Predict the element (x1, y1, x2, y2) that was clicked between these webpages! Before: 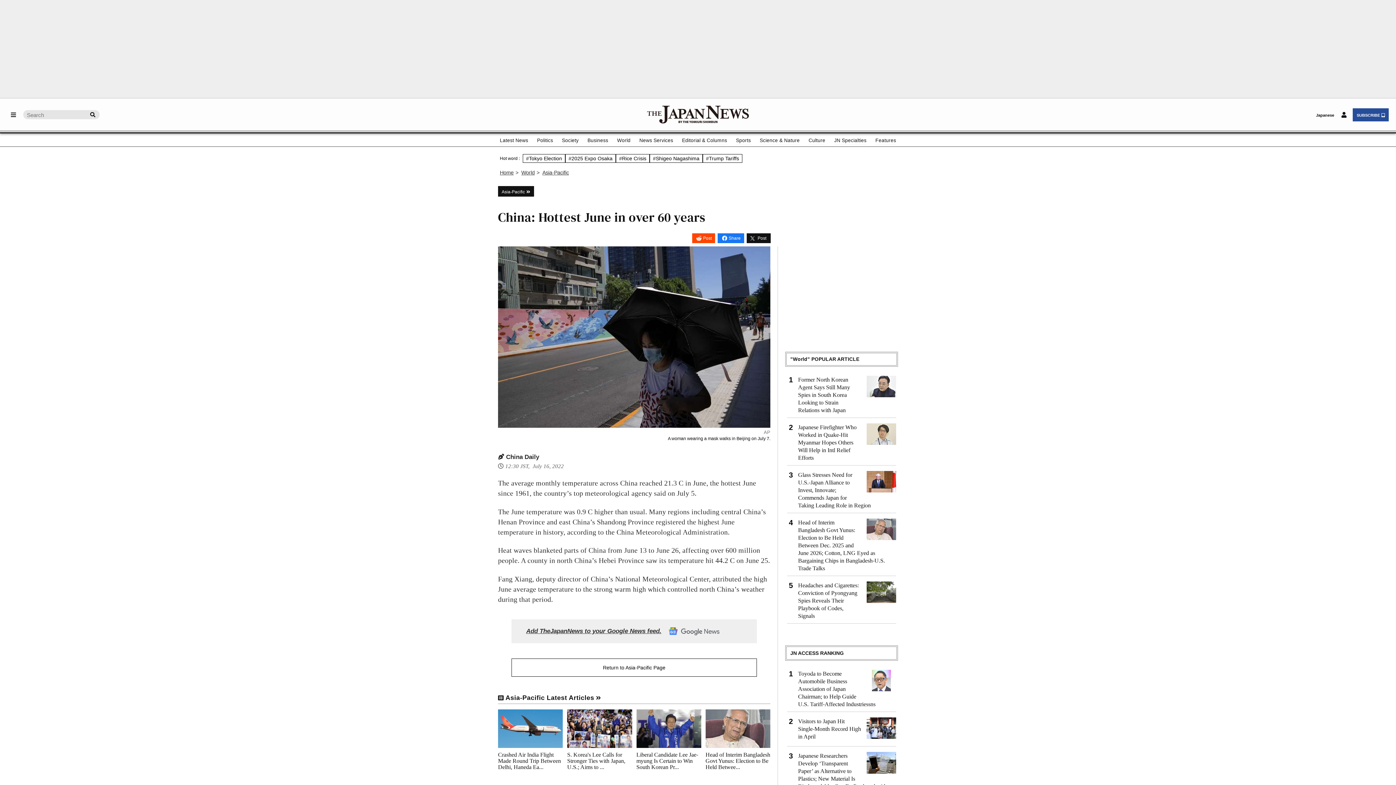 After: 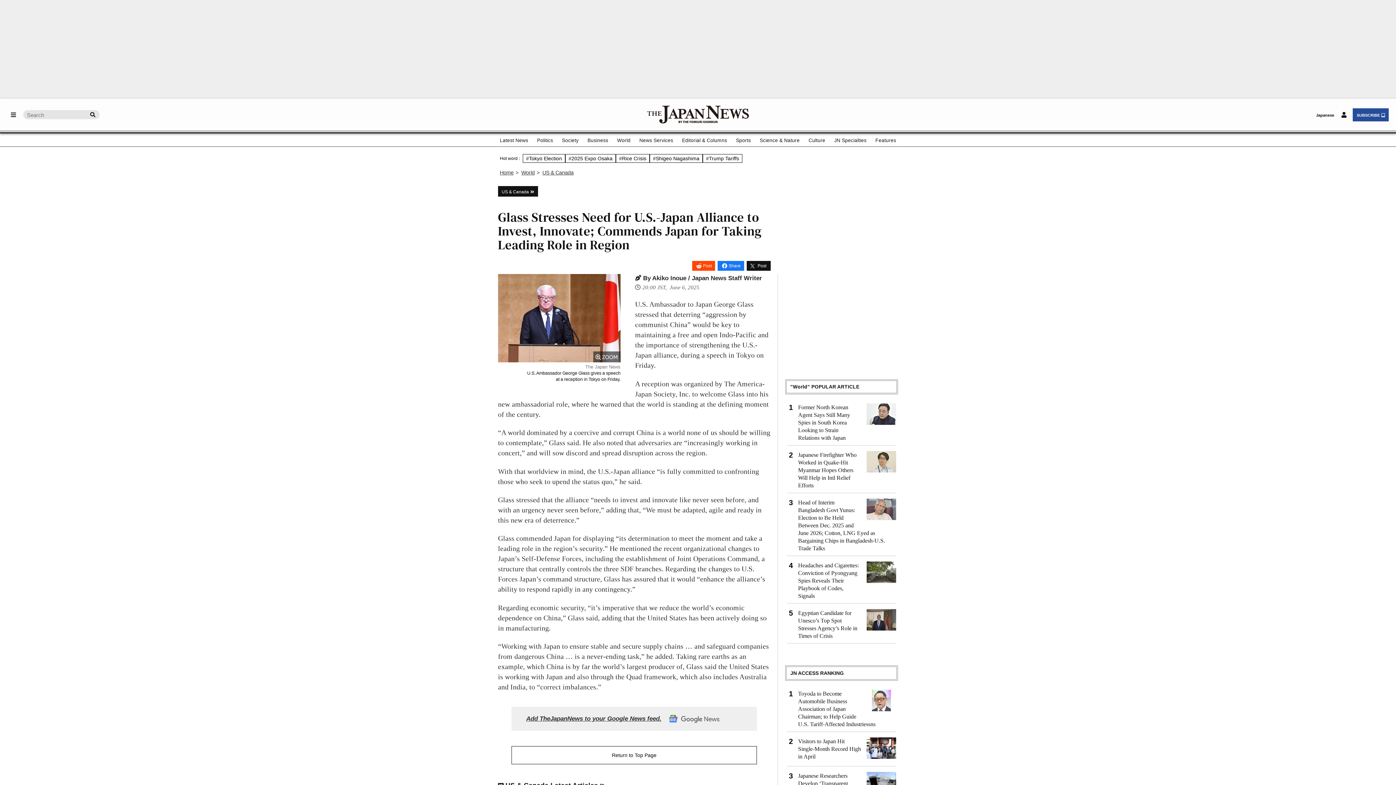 Action: bbox: (798, 471, 896, 509) label: Glass Stresses Need for U.S.-Japan Alliance to Invest, Innovate; Commends Japan for Taking Leading Role in Region